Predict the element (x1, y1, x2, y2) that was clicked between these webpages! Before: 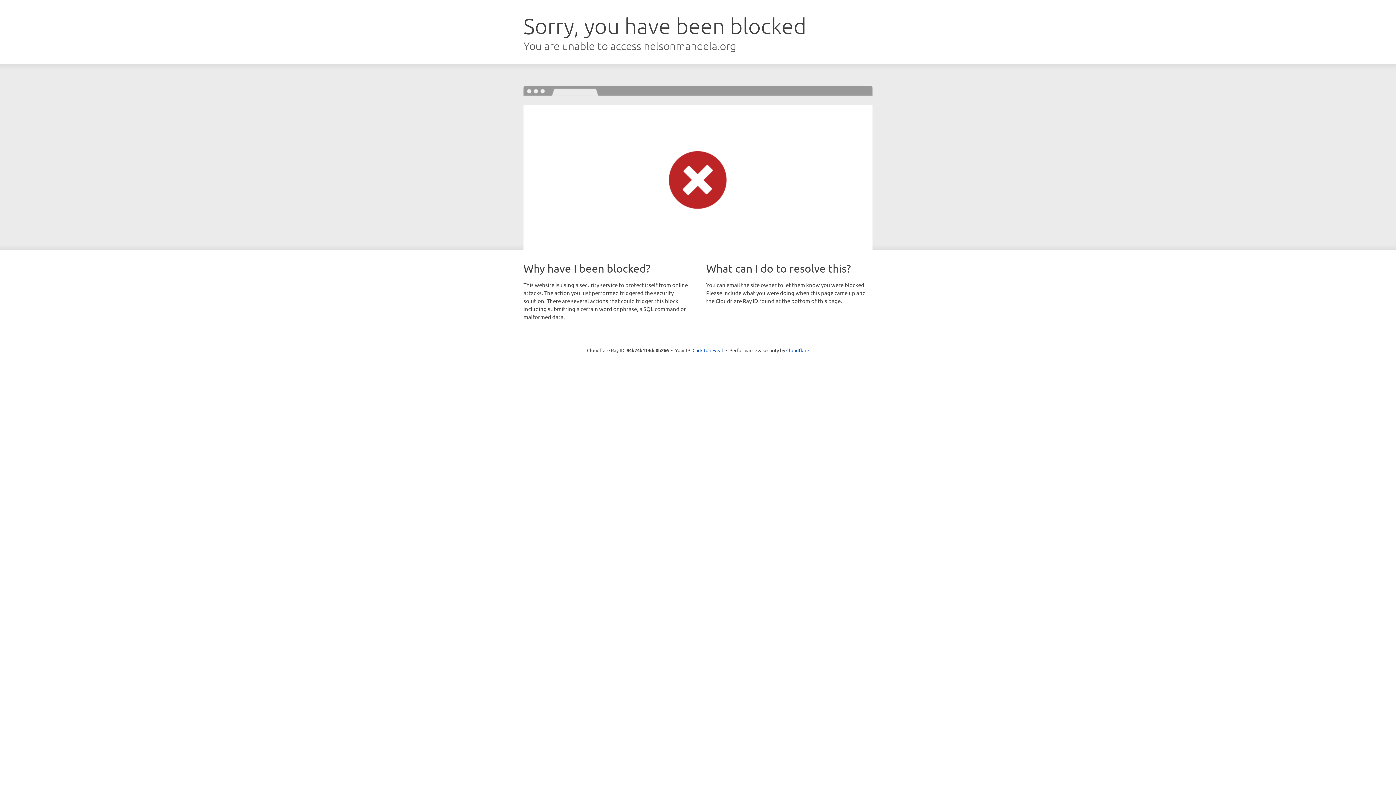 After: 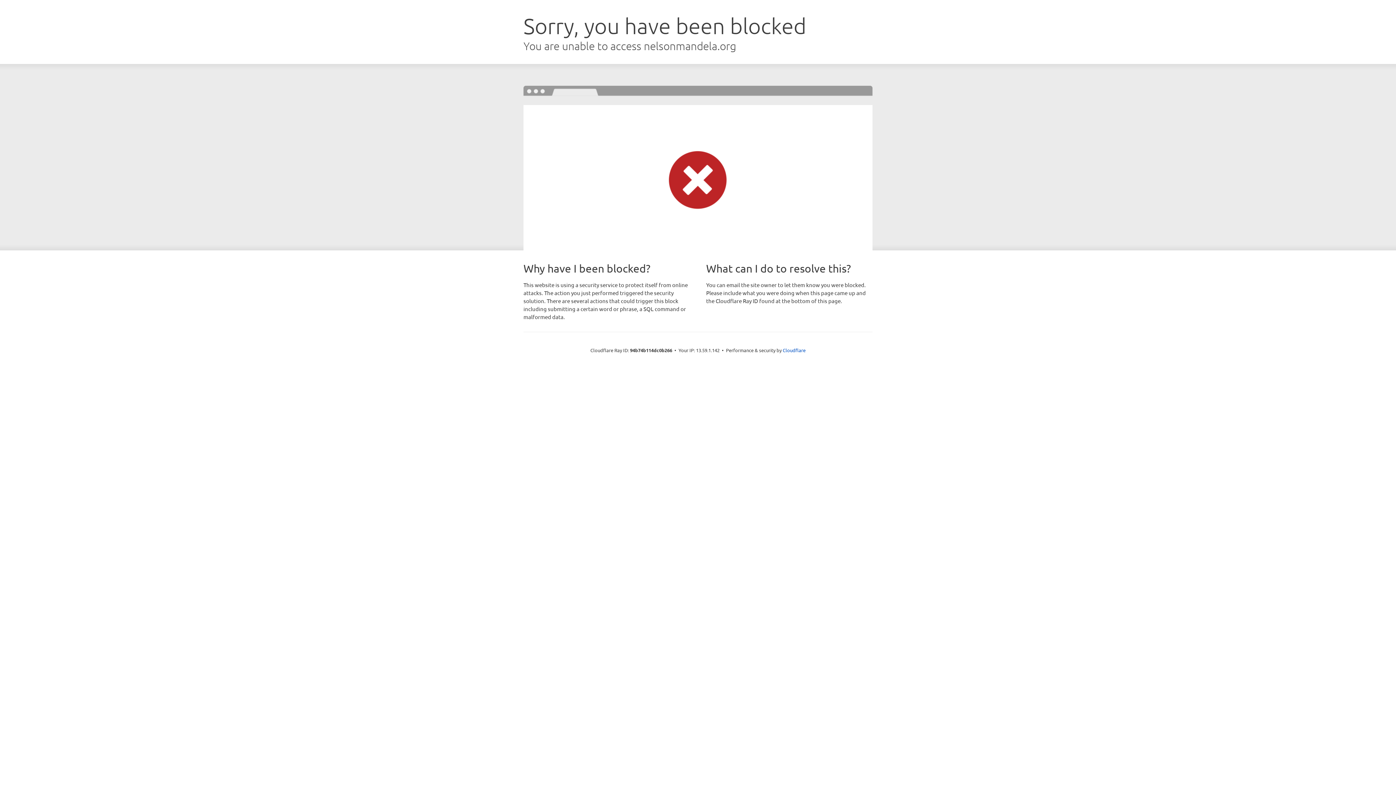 Action: label: Click to reveal bbox: (692, 346, 723, 353)